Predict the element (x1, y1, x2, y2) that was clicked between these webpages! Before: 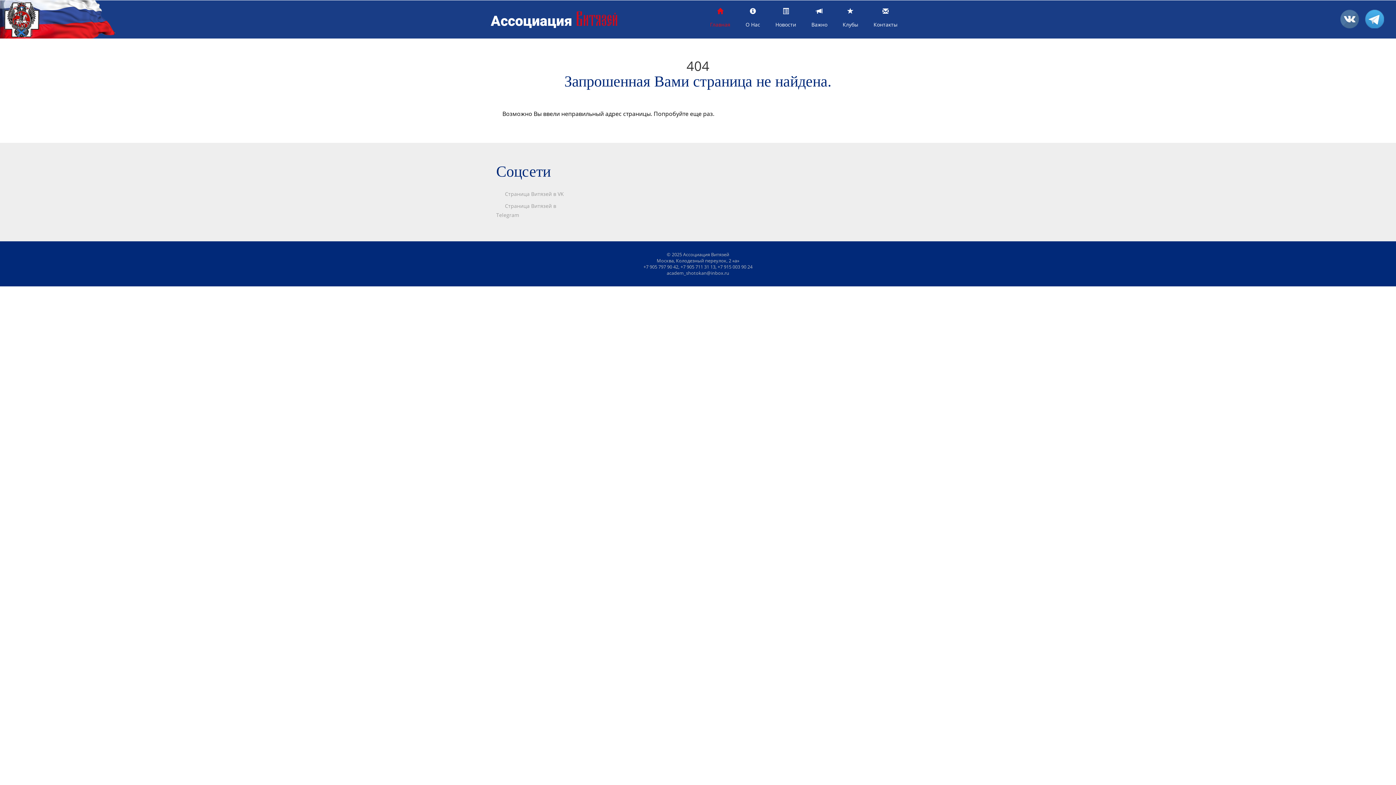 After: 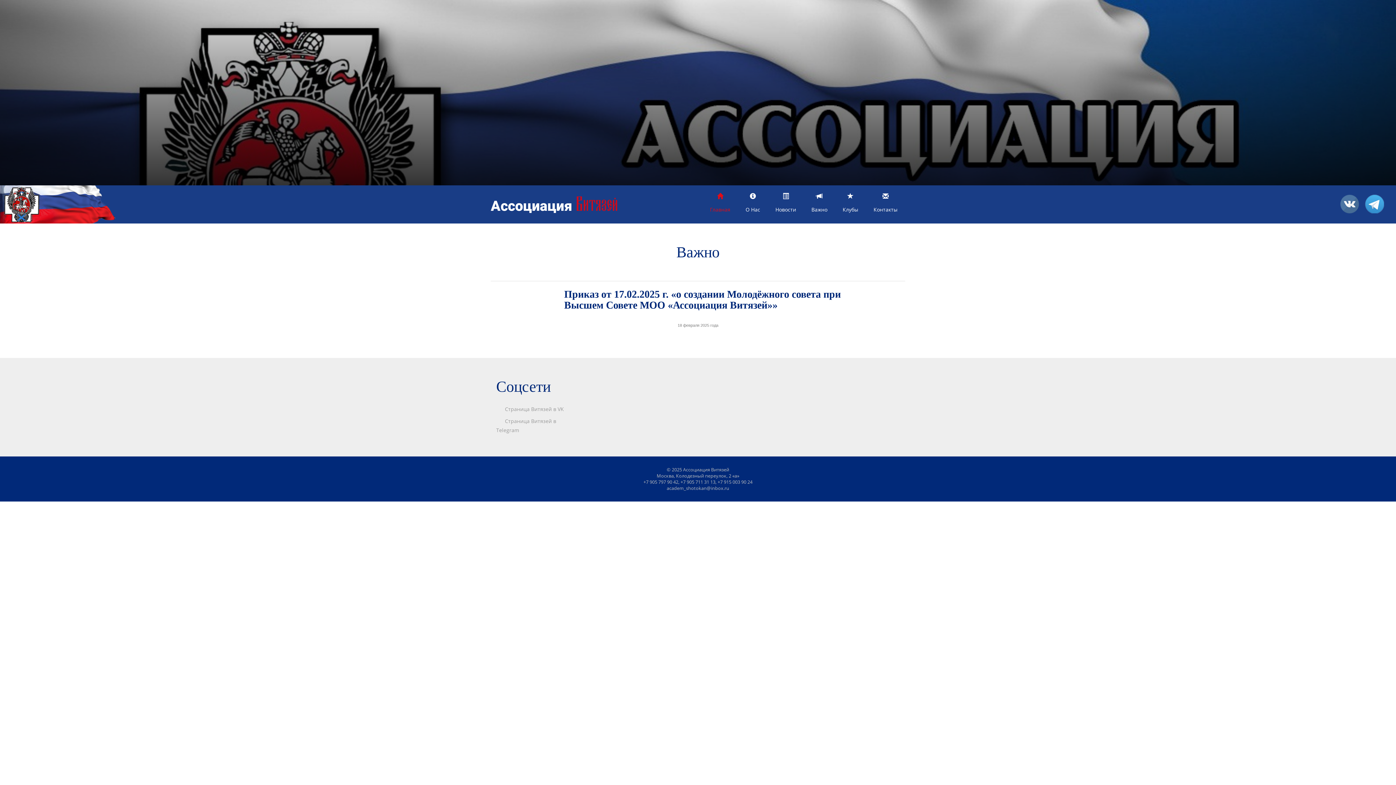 Action: label: Важно bbox: (811, 12, 827, 28)